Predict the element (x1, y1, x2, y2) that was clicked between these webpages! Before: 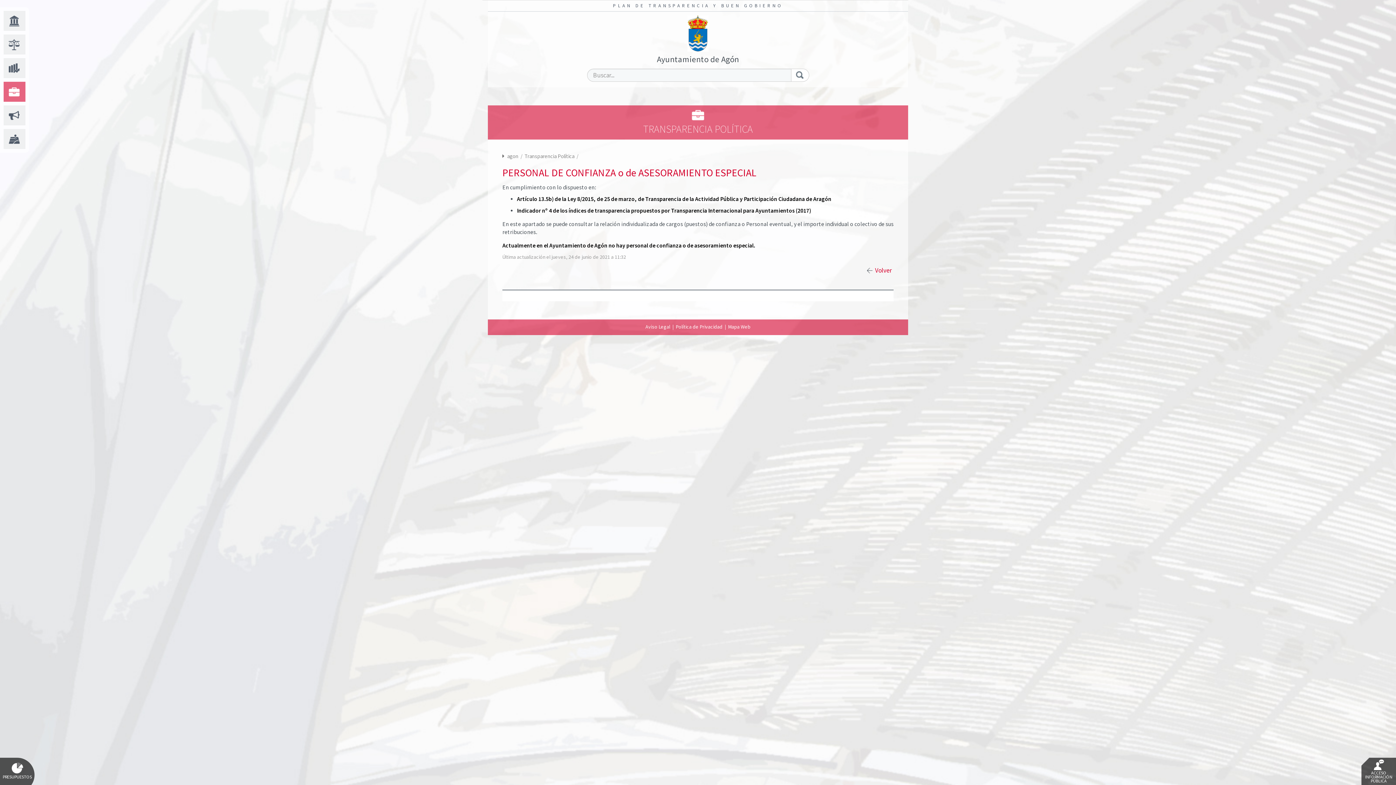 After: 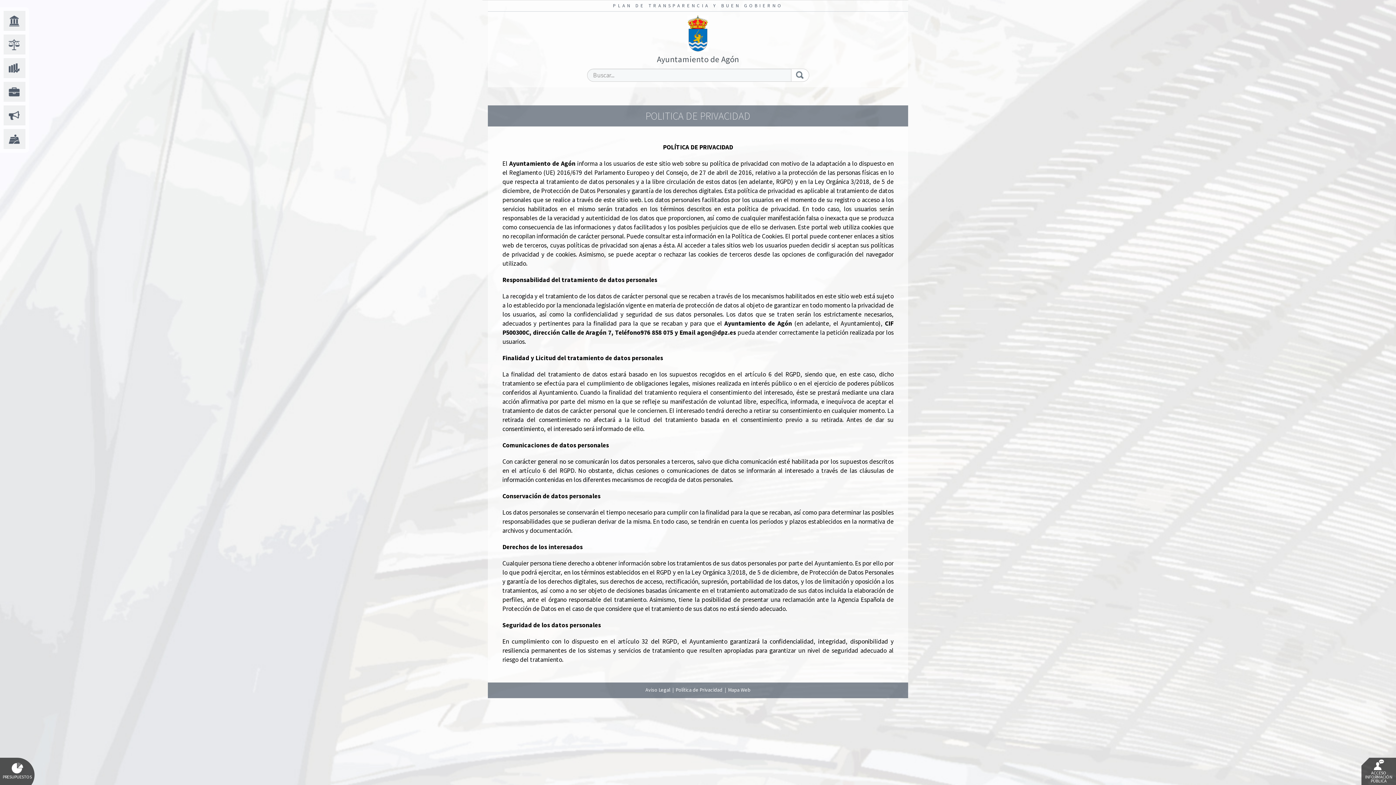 Action: label: Política de Privacidad bbox: (675, 323, 722, 330)